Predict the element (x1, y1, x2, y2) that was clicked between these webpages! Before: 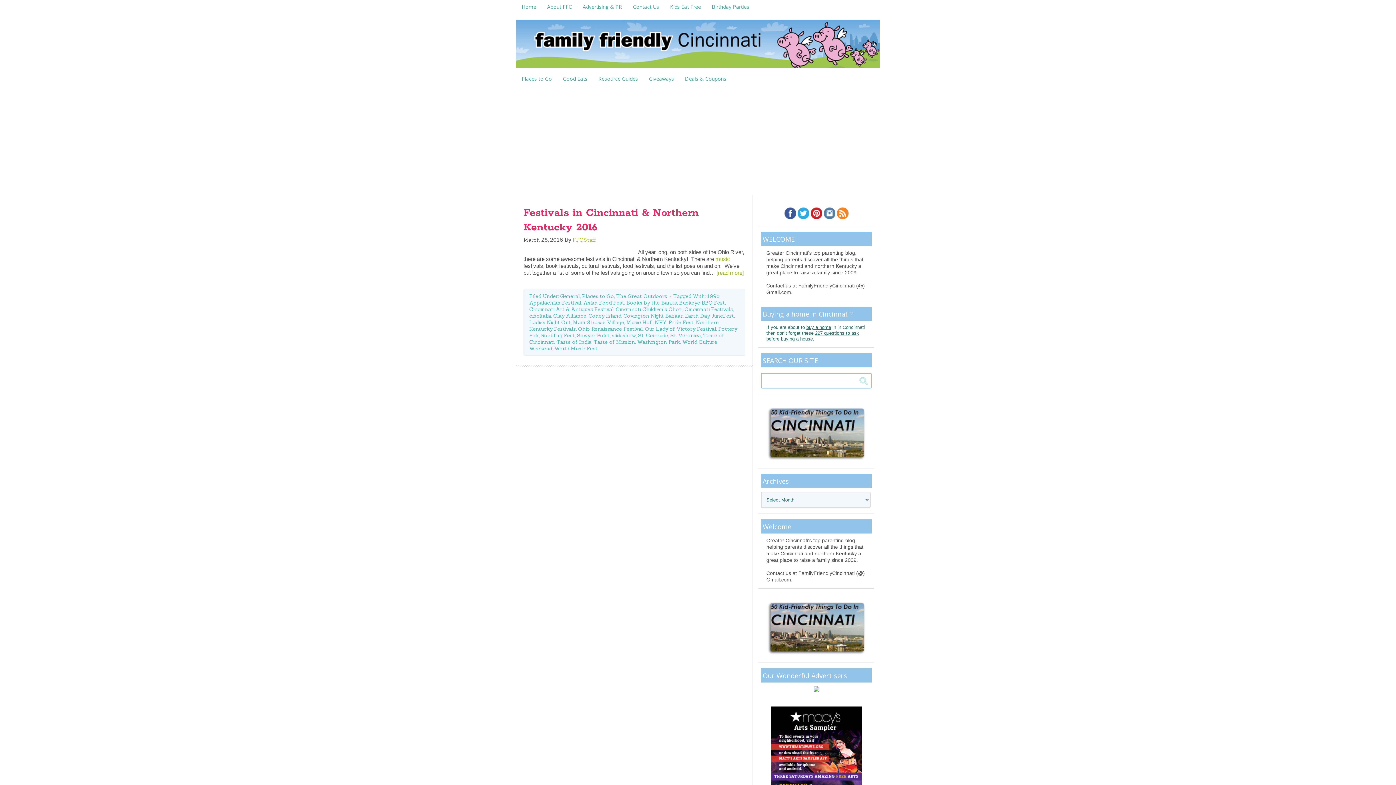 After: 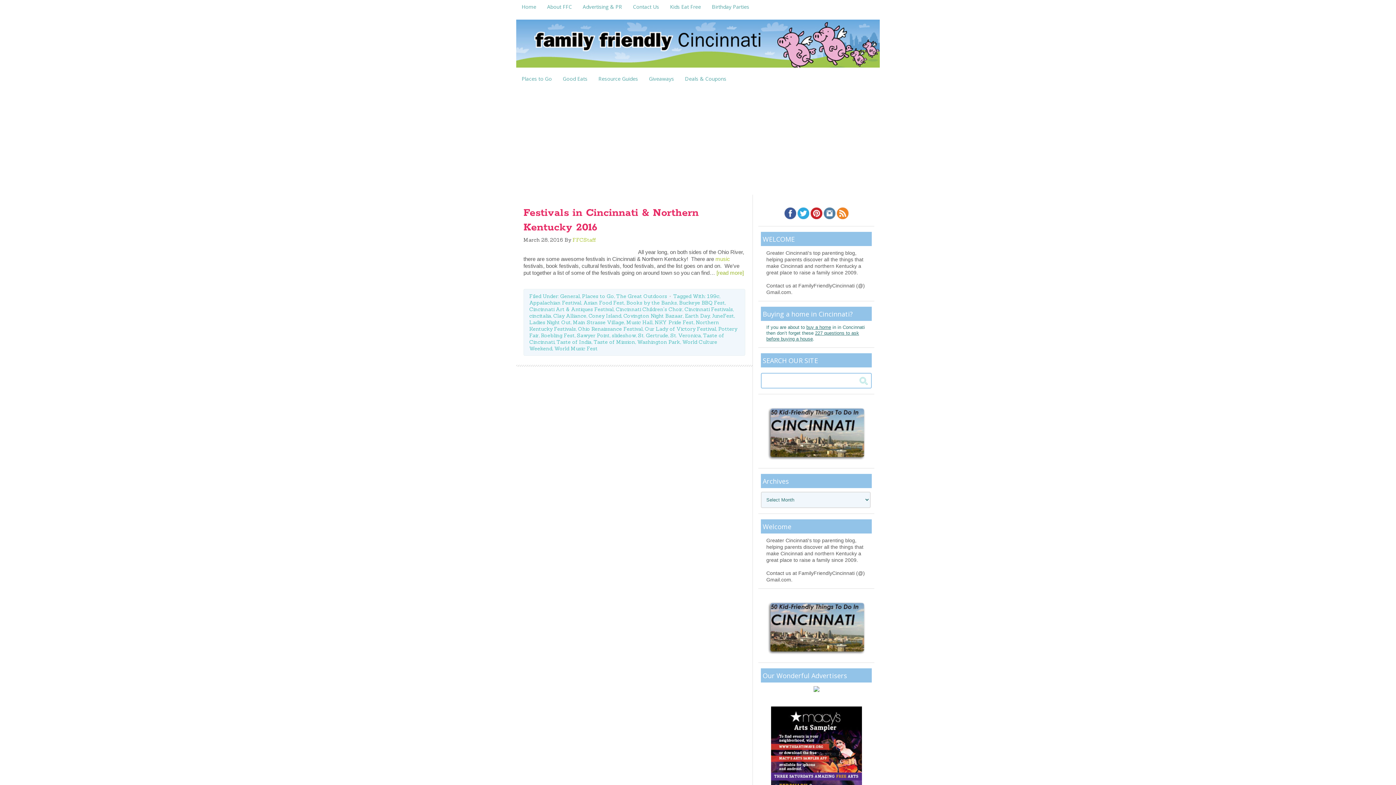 Action: bbox: (784, 214, 796, 220)